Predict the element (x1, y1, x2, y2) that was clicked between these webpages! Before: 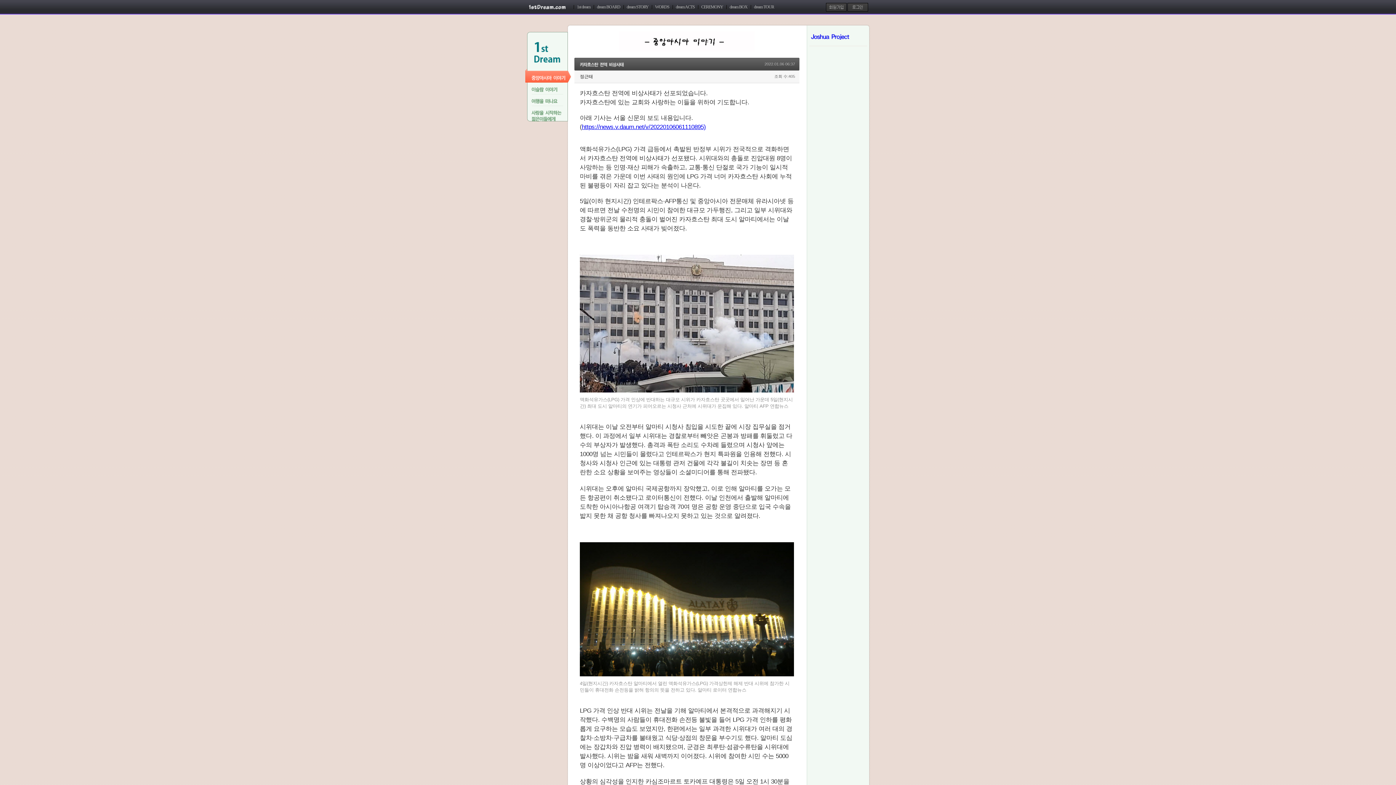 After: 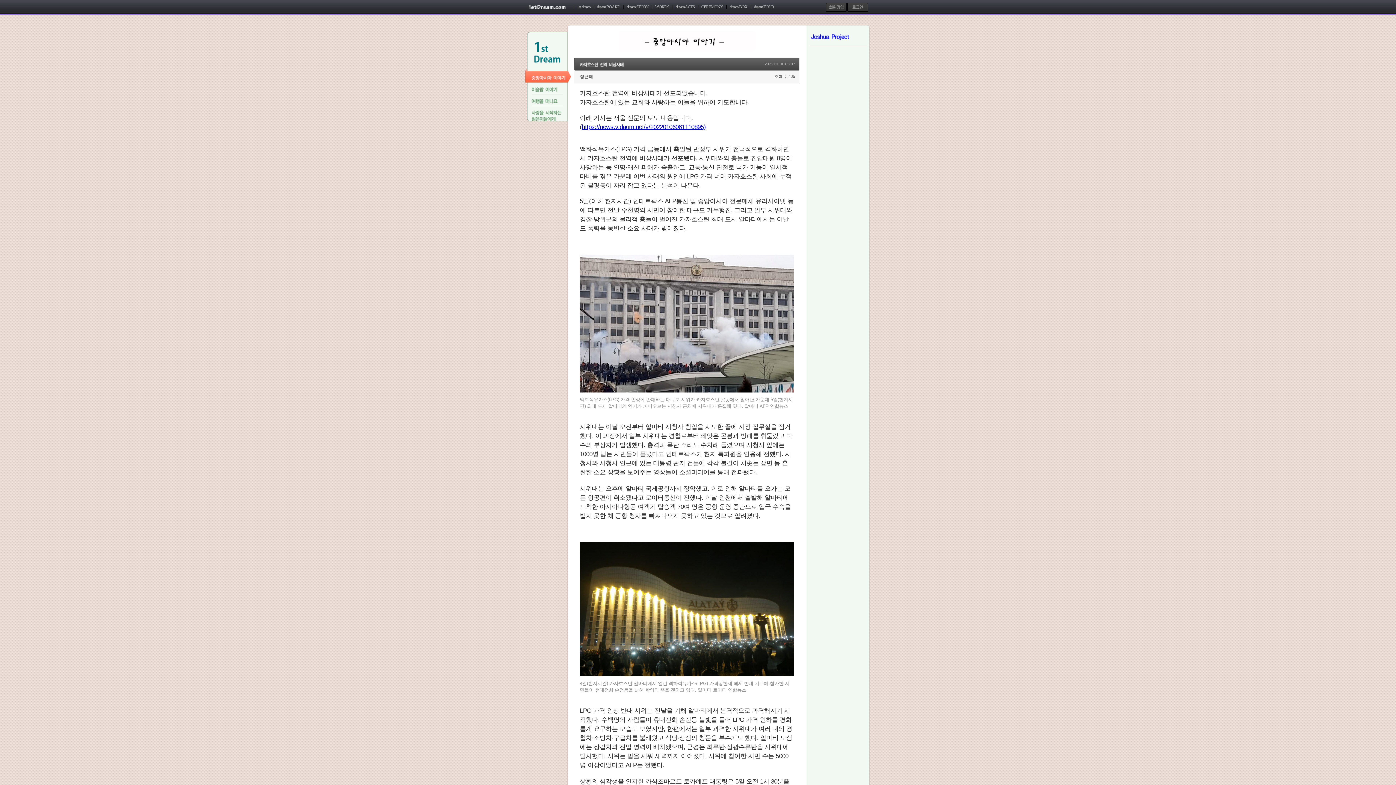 Action: label: 카자흐스탄전역비상사태 bbox: (580, 61, 624, 66)